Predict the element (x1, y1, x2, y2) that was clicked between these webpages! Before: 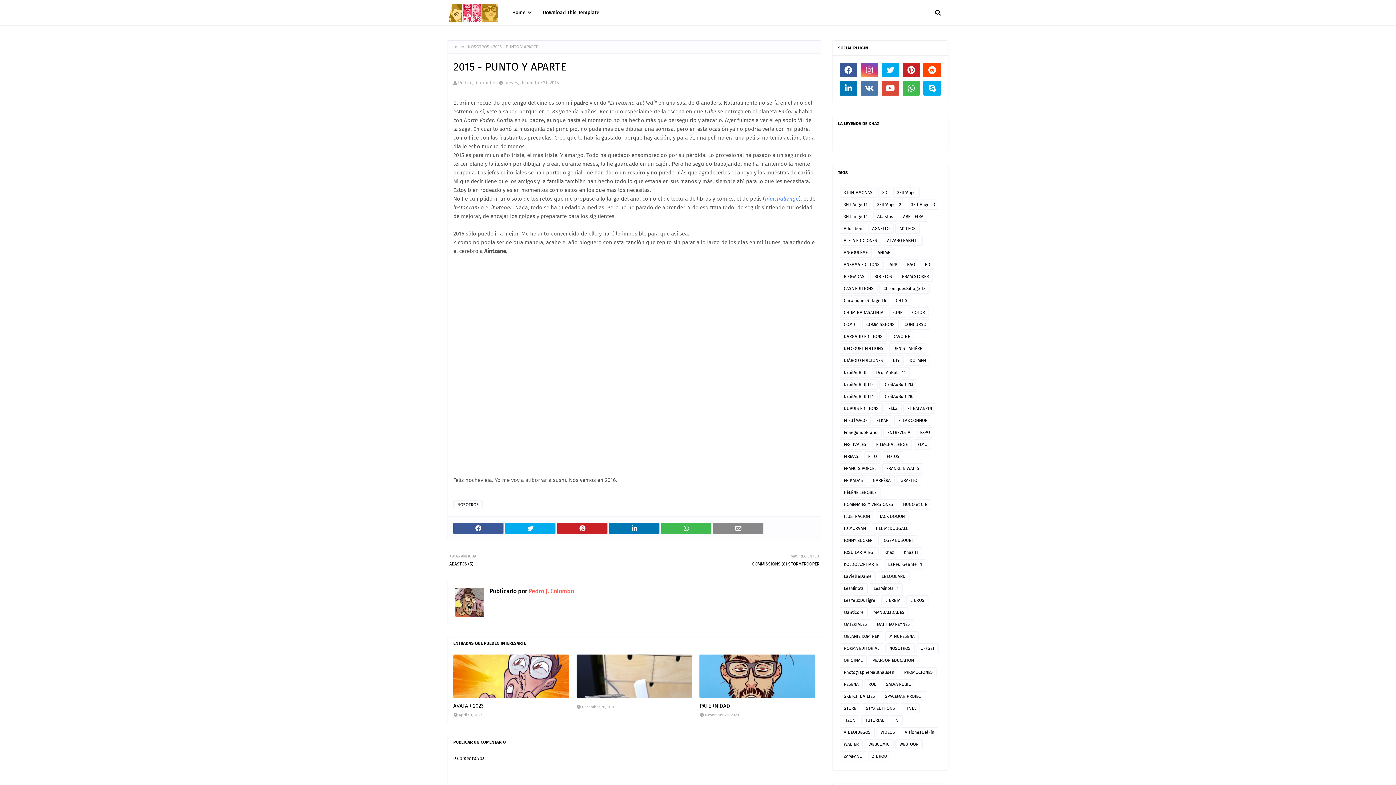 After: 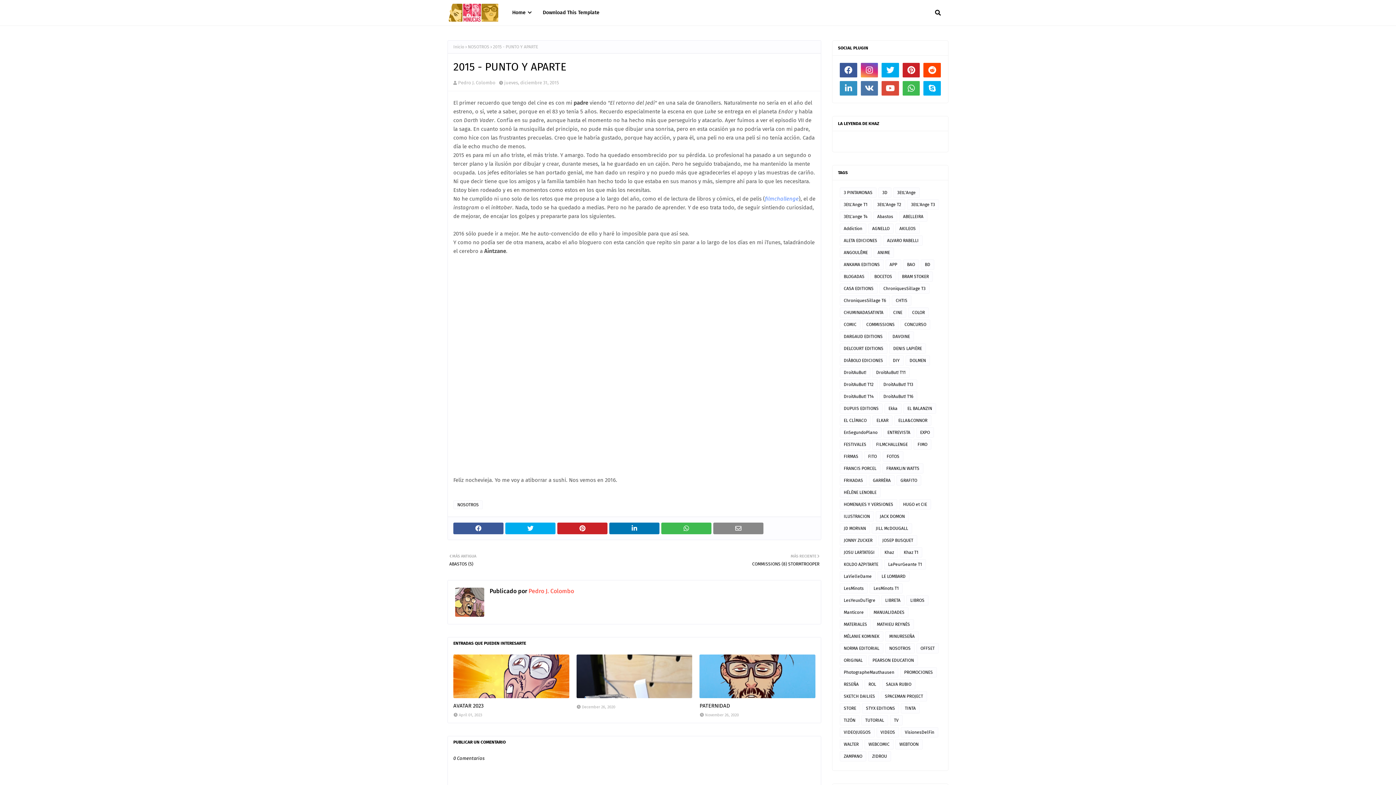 Action: bbox: (840, 81, 857, 95)